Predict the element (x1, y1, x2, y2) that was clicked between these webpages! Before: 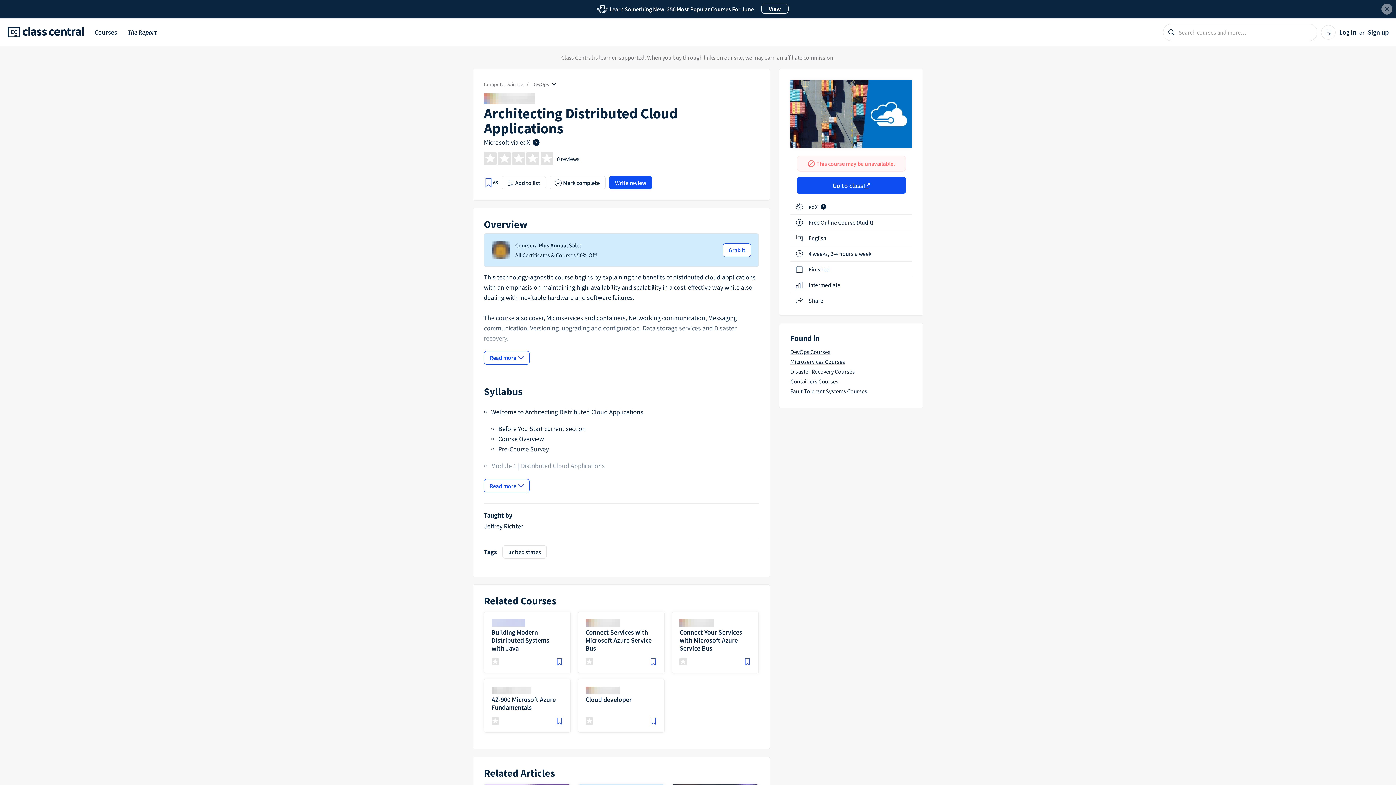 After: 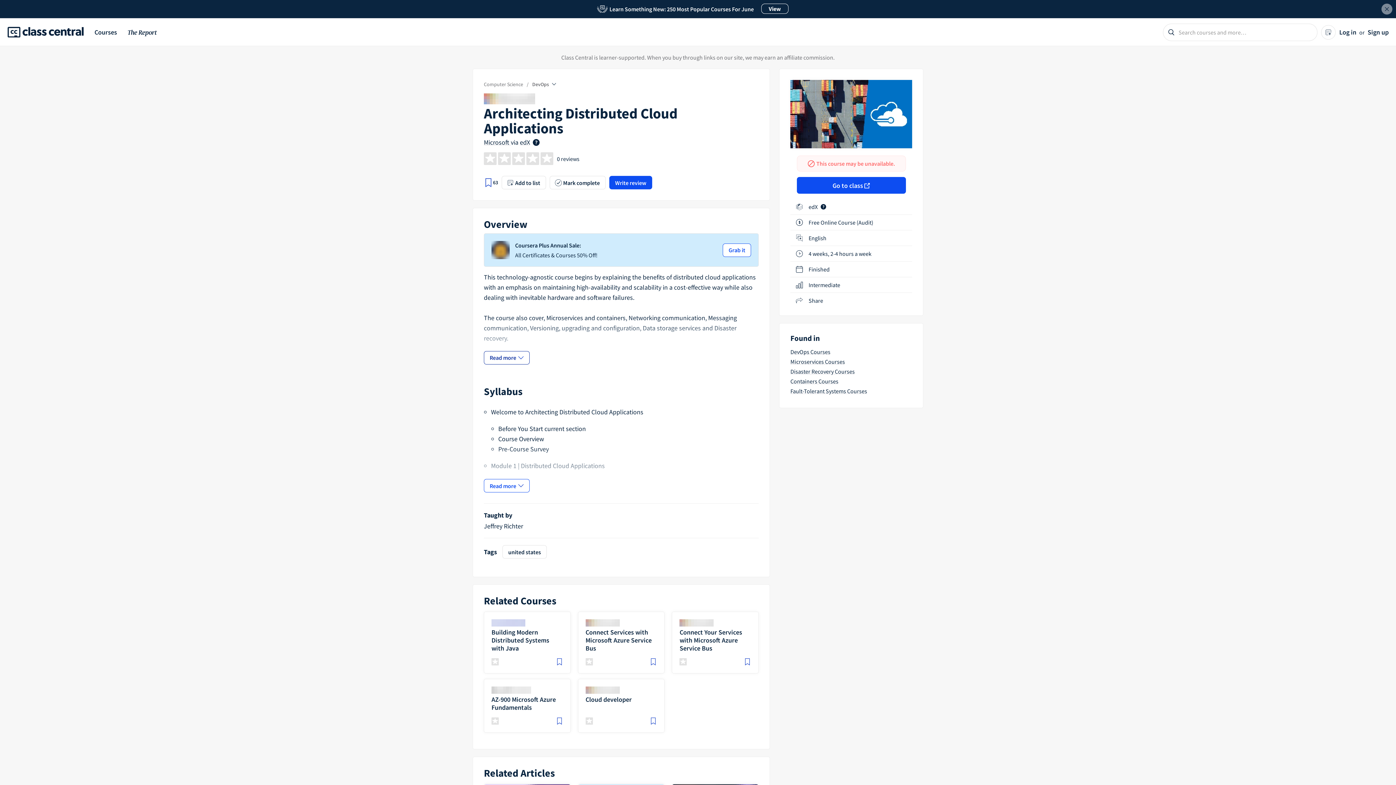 Action: bbox: (484, 351, 529, 364) label: Read more